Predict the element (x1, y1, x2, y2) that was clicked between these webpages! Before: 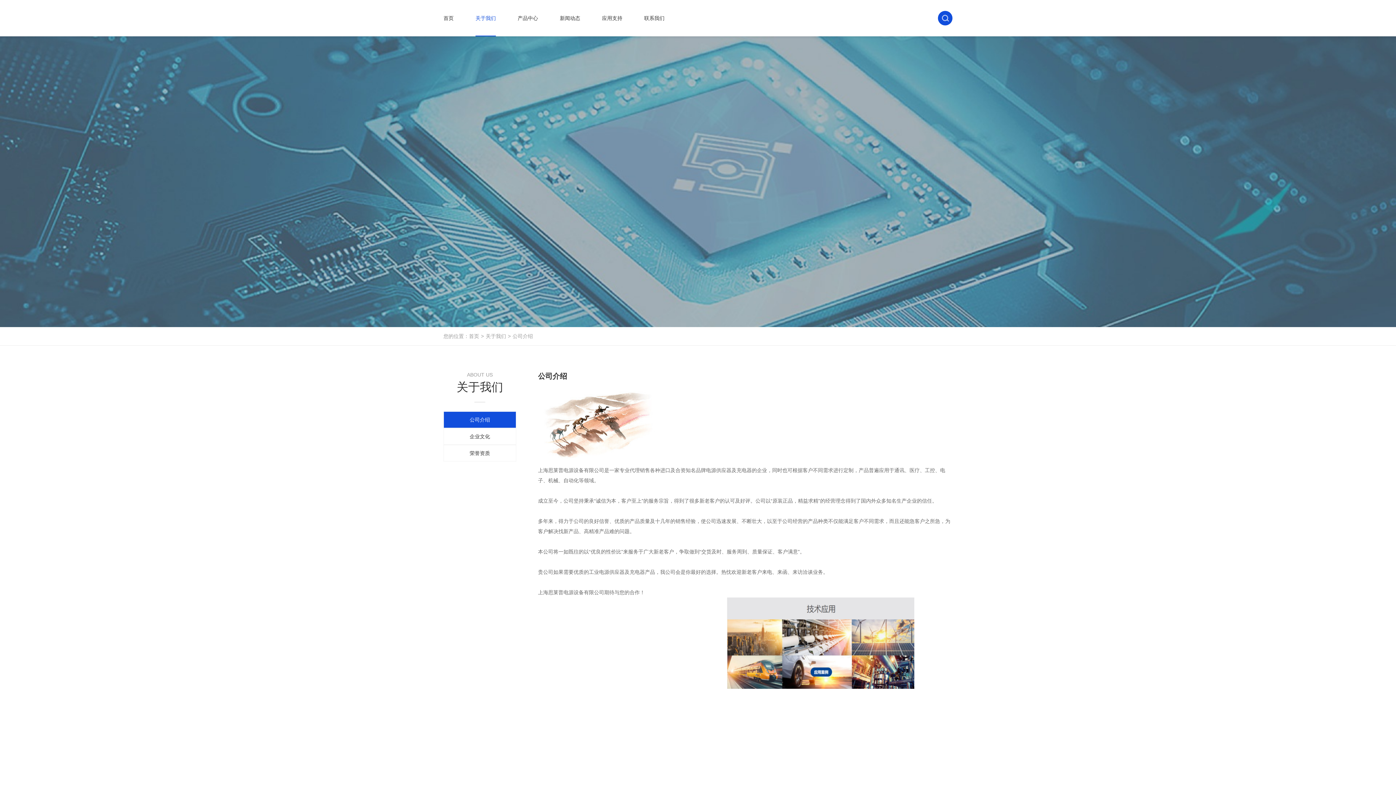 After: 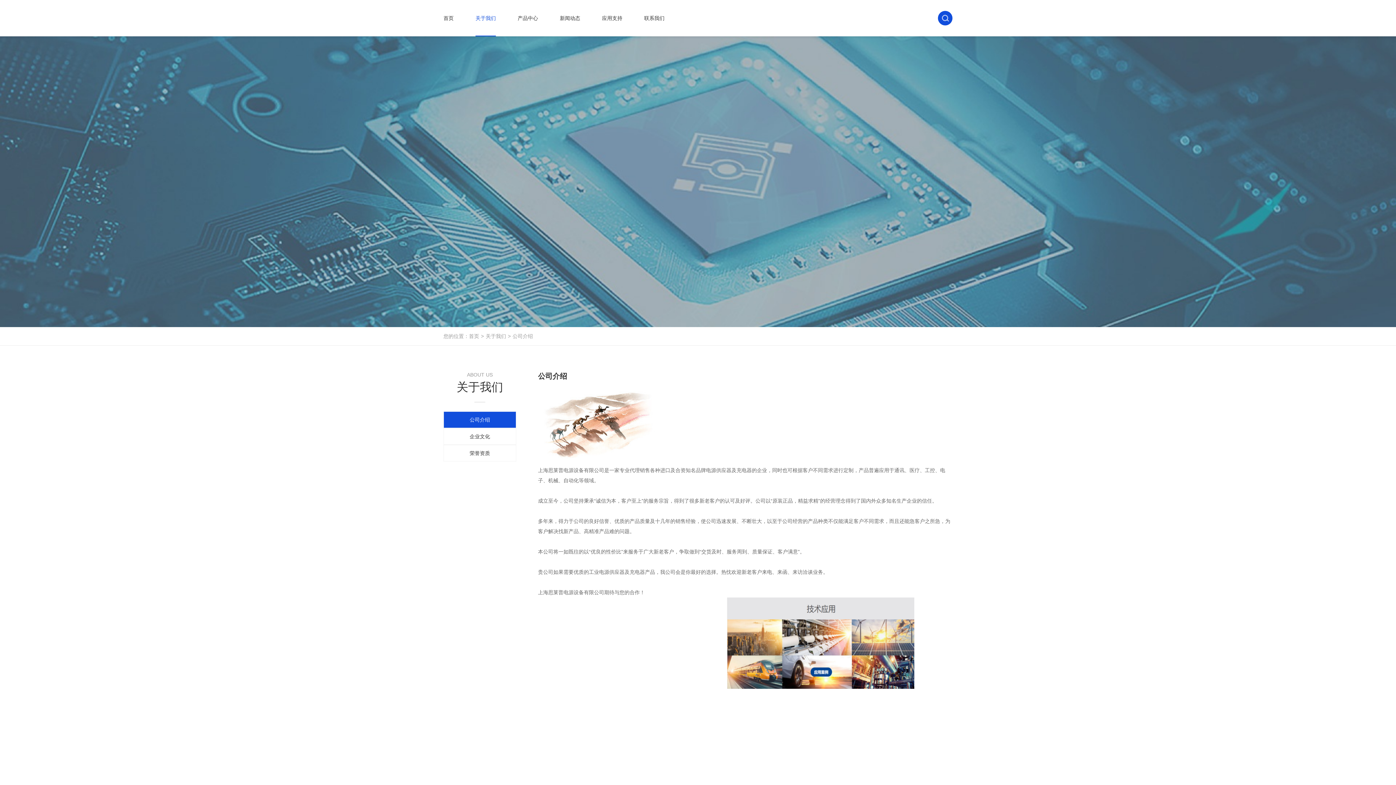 Action: label: 公司介绍 bbox: (512, 333, 533, 339)